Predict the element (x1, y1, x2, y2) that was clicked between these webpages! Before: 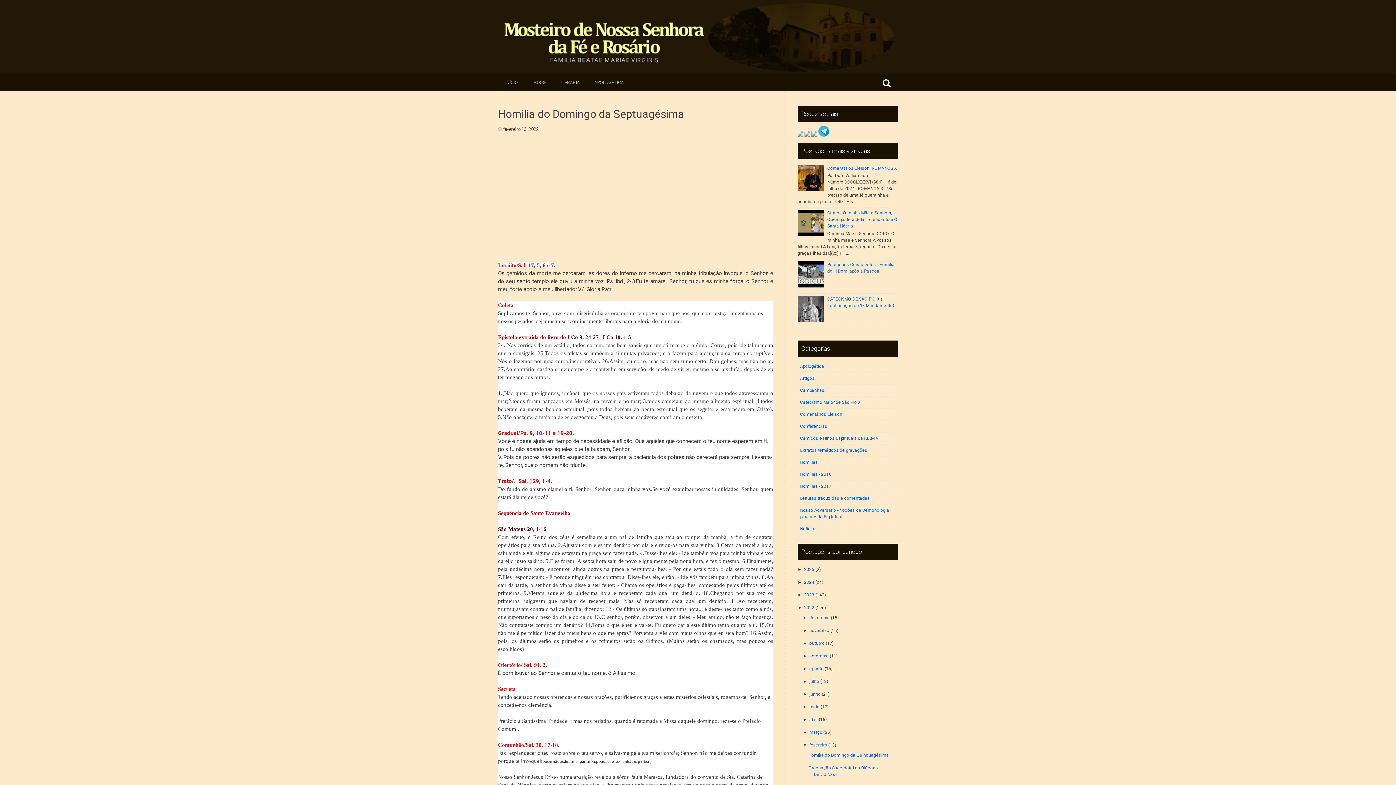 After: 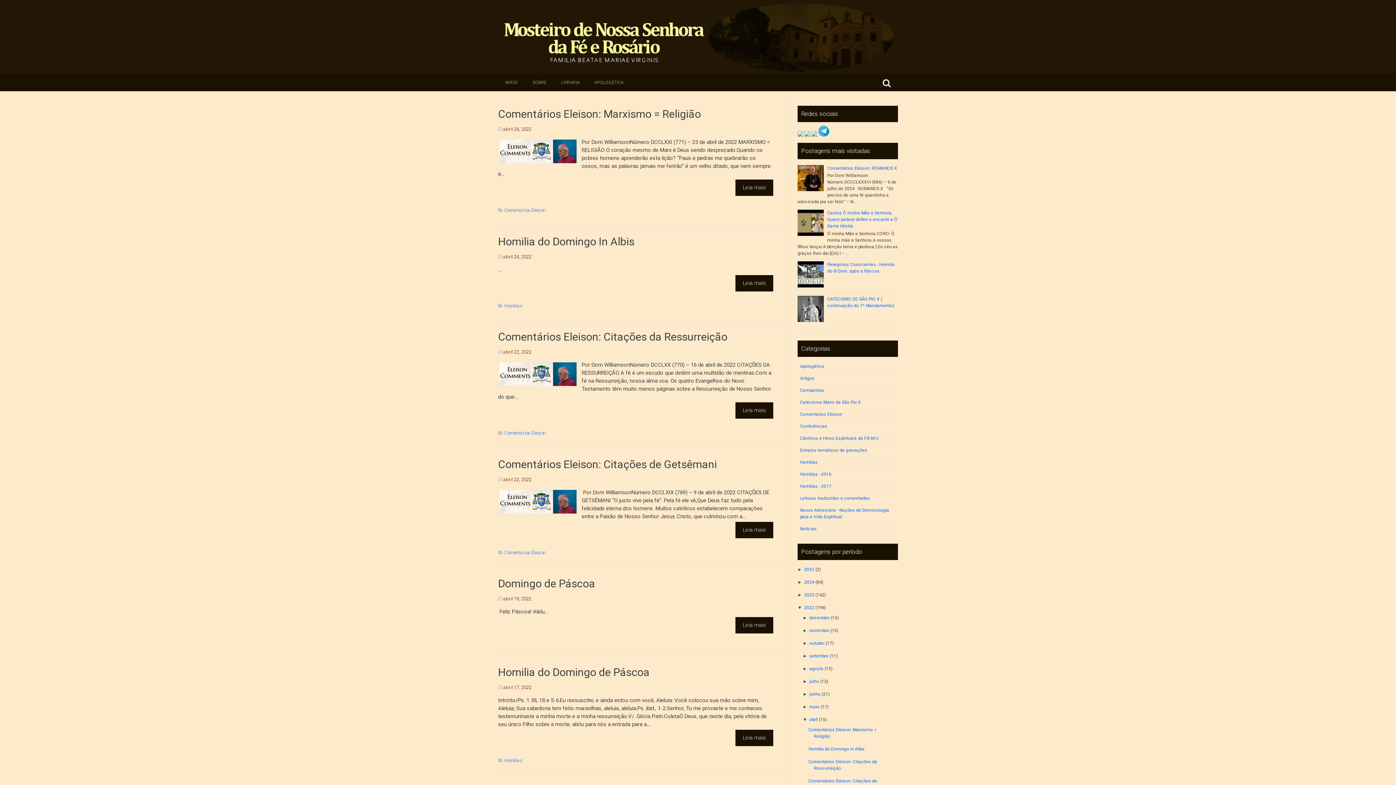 Action: bbox: (809, 717, 817, 722) label: abril